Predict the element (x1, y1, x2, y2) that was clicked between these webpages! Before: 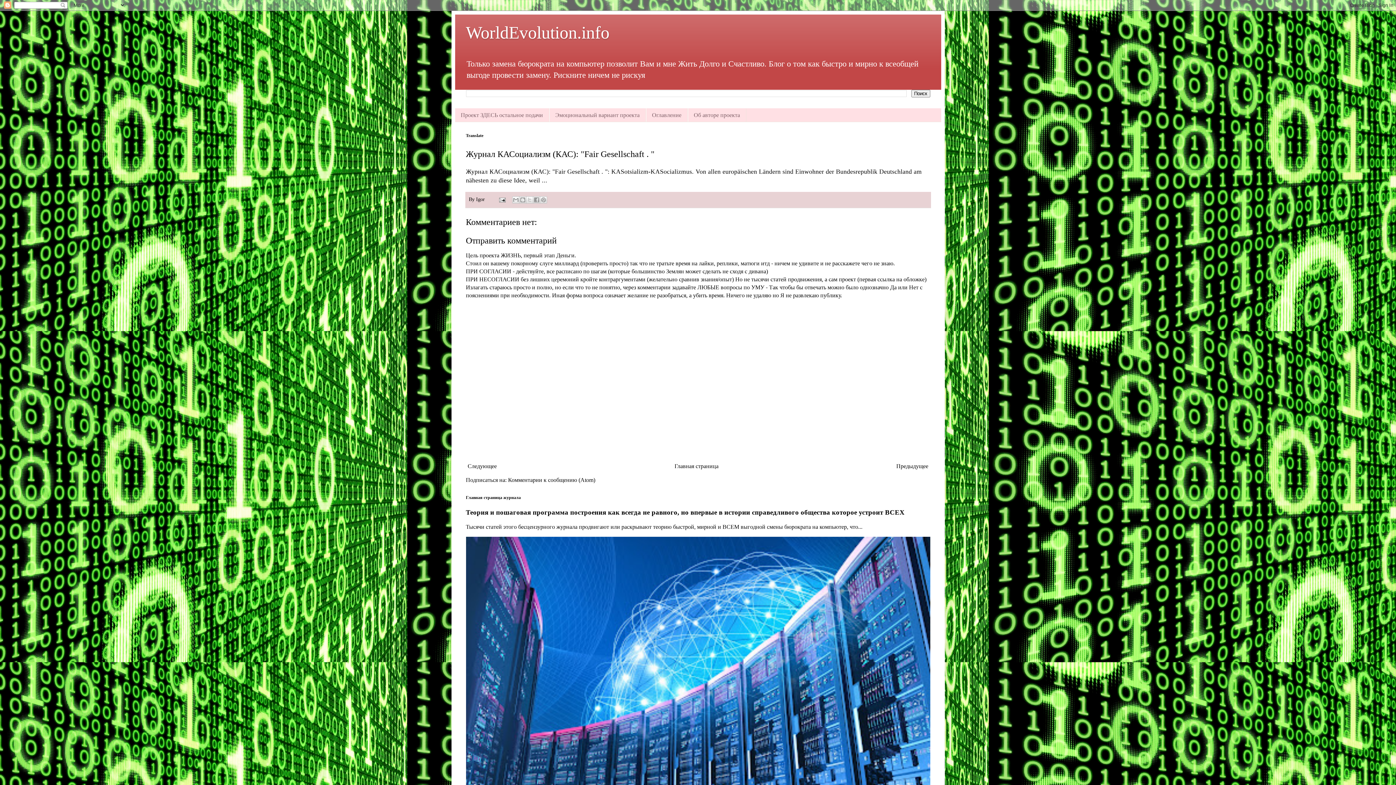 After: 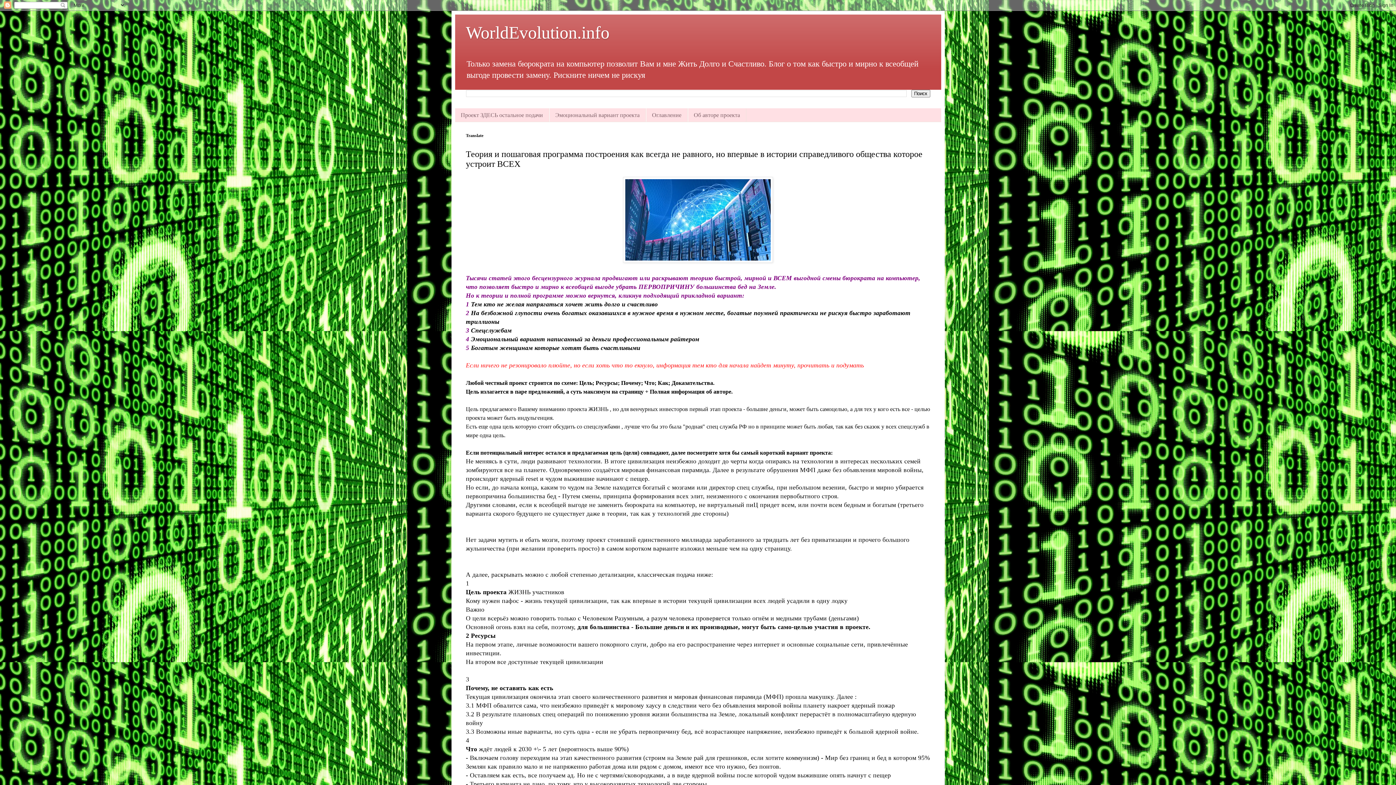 Action: label: WorldEvolution.info bbox: (466, 22, 609, 42)